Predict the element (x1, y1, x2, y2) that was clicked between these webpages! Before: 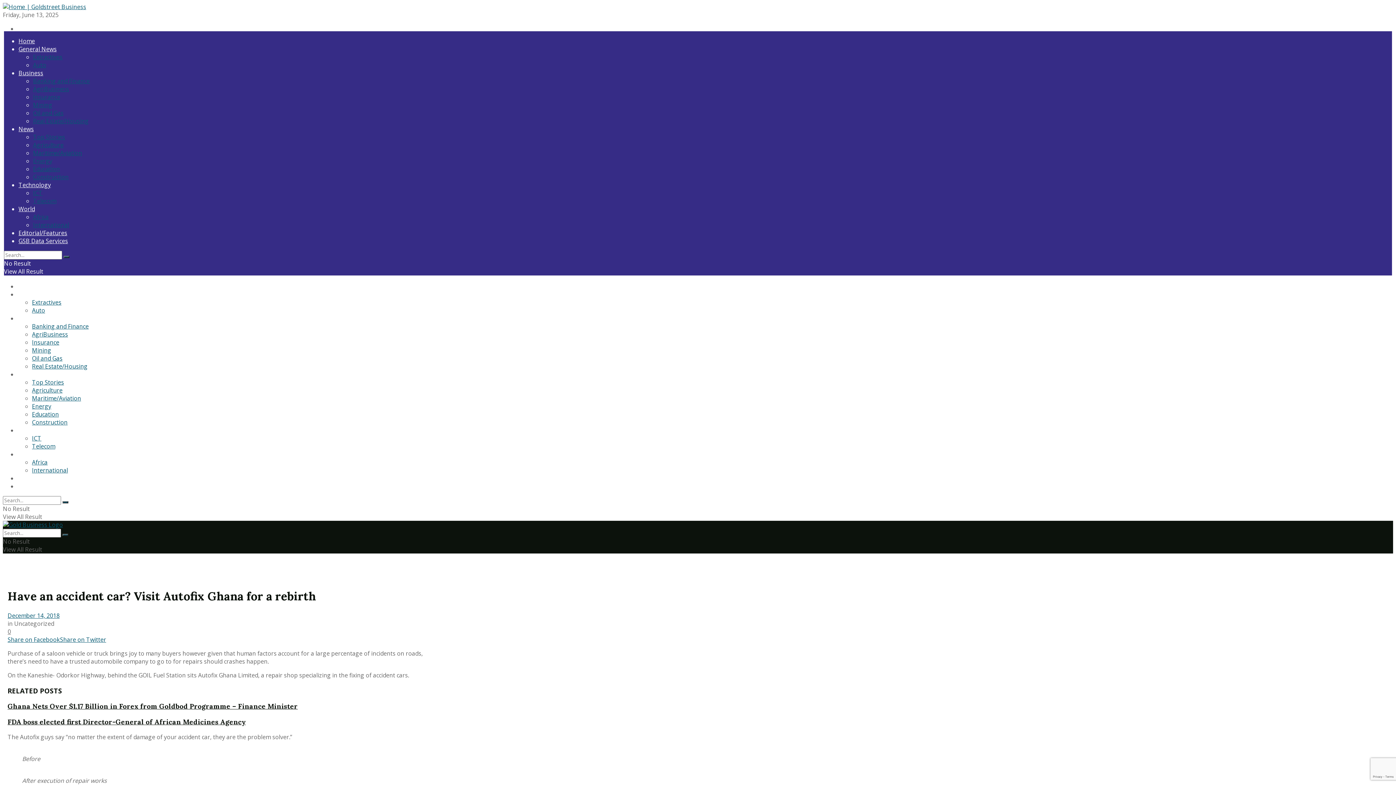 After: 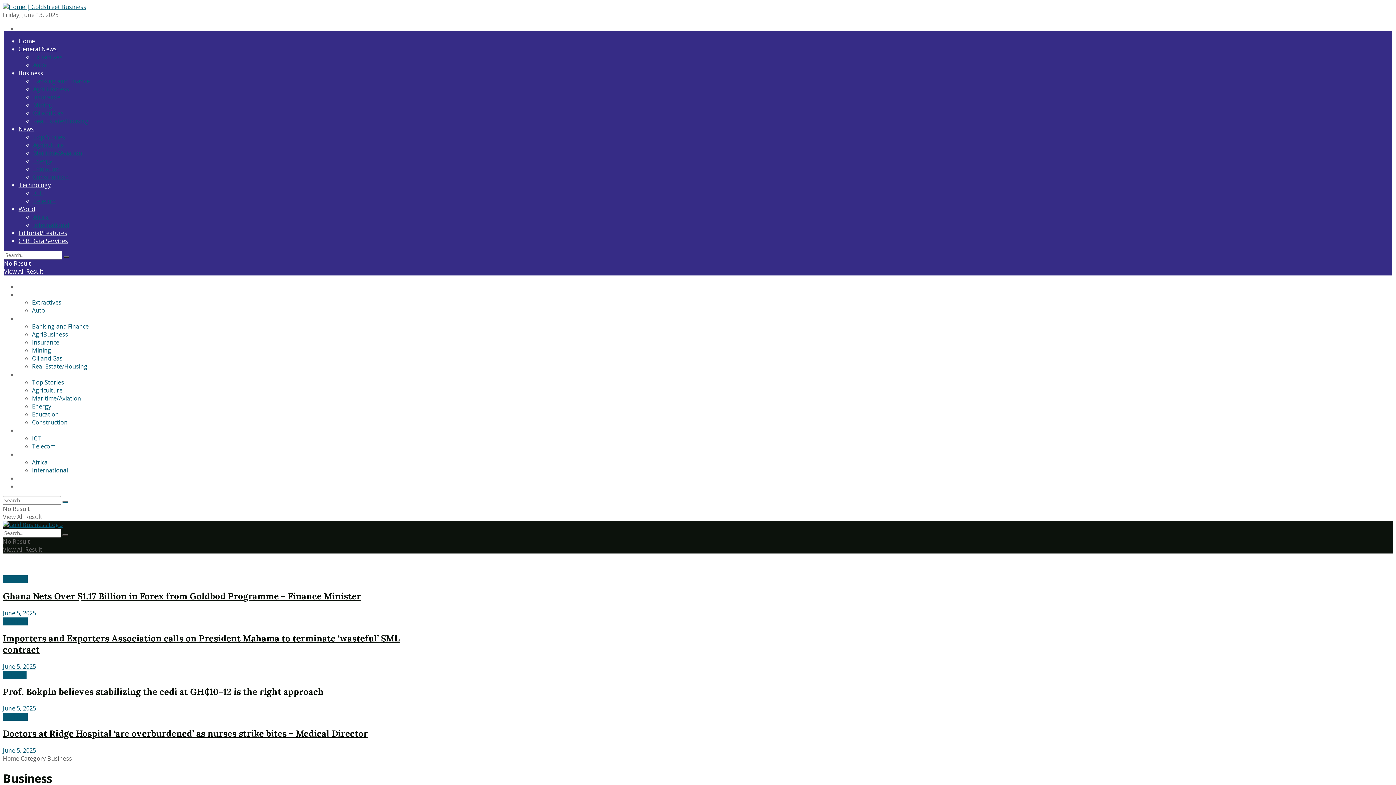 Action: label: Business bbox: (18, 69, 43, 77)